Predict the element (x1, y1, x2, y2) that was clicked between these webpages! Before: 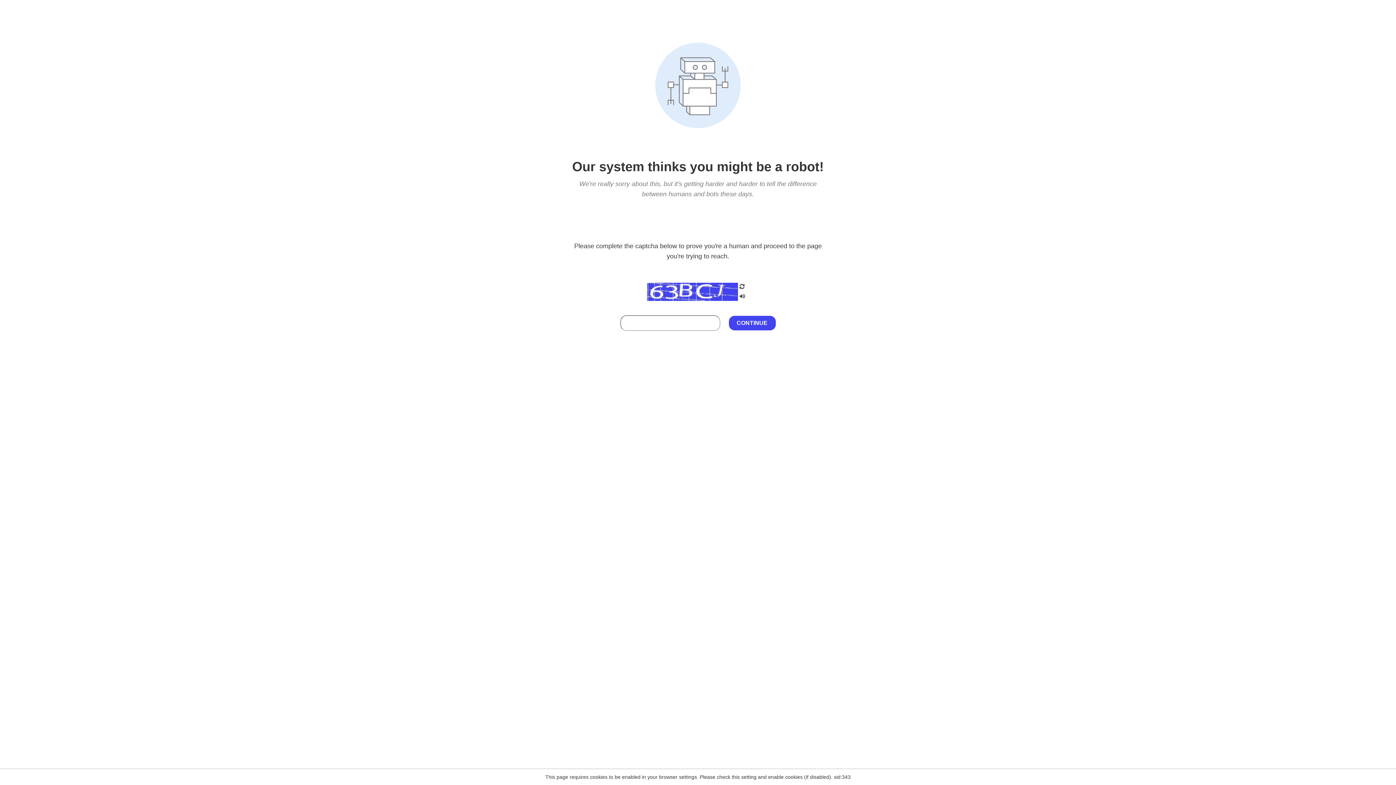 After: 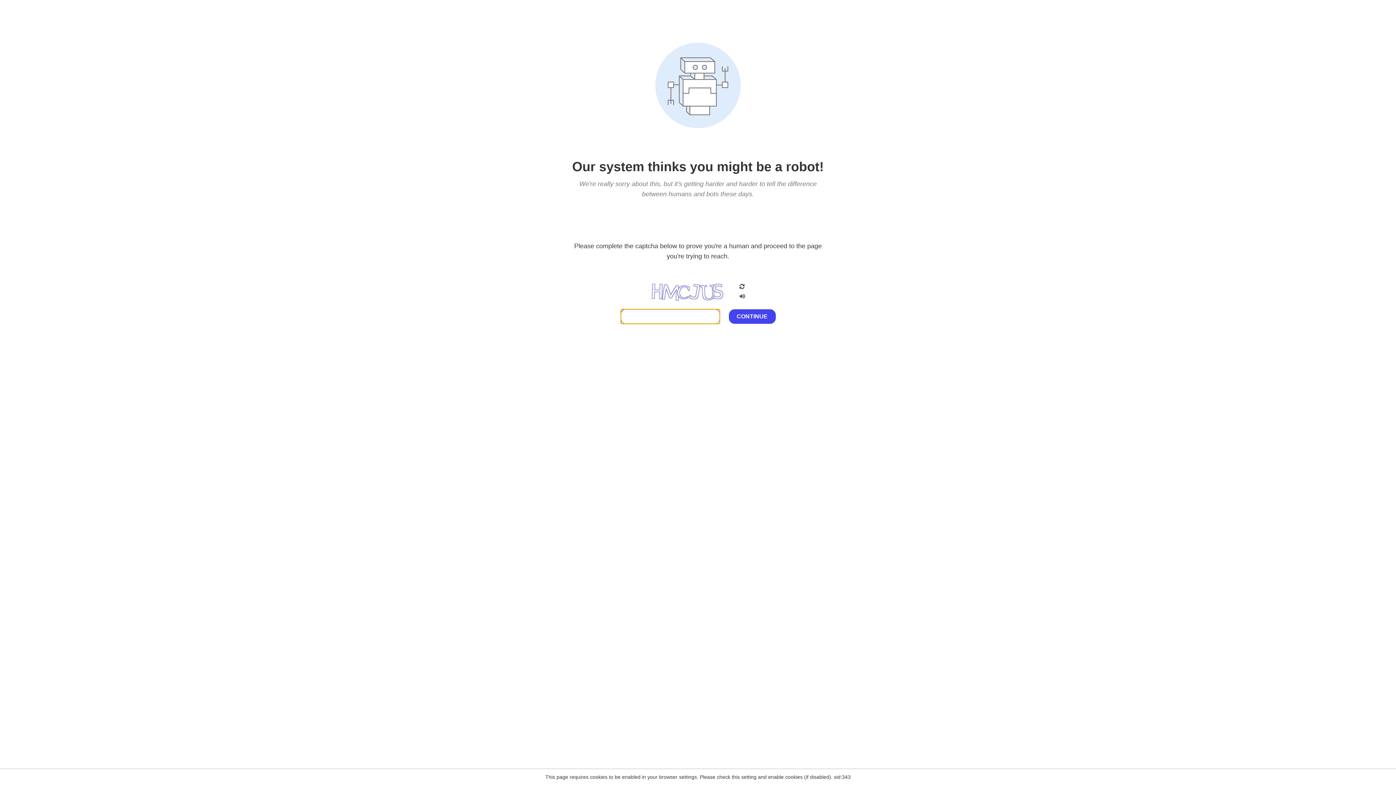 Action: bbox: (738, 282, 746, 292)